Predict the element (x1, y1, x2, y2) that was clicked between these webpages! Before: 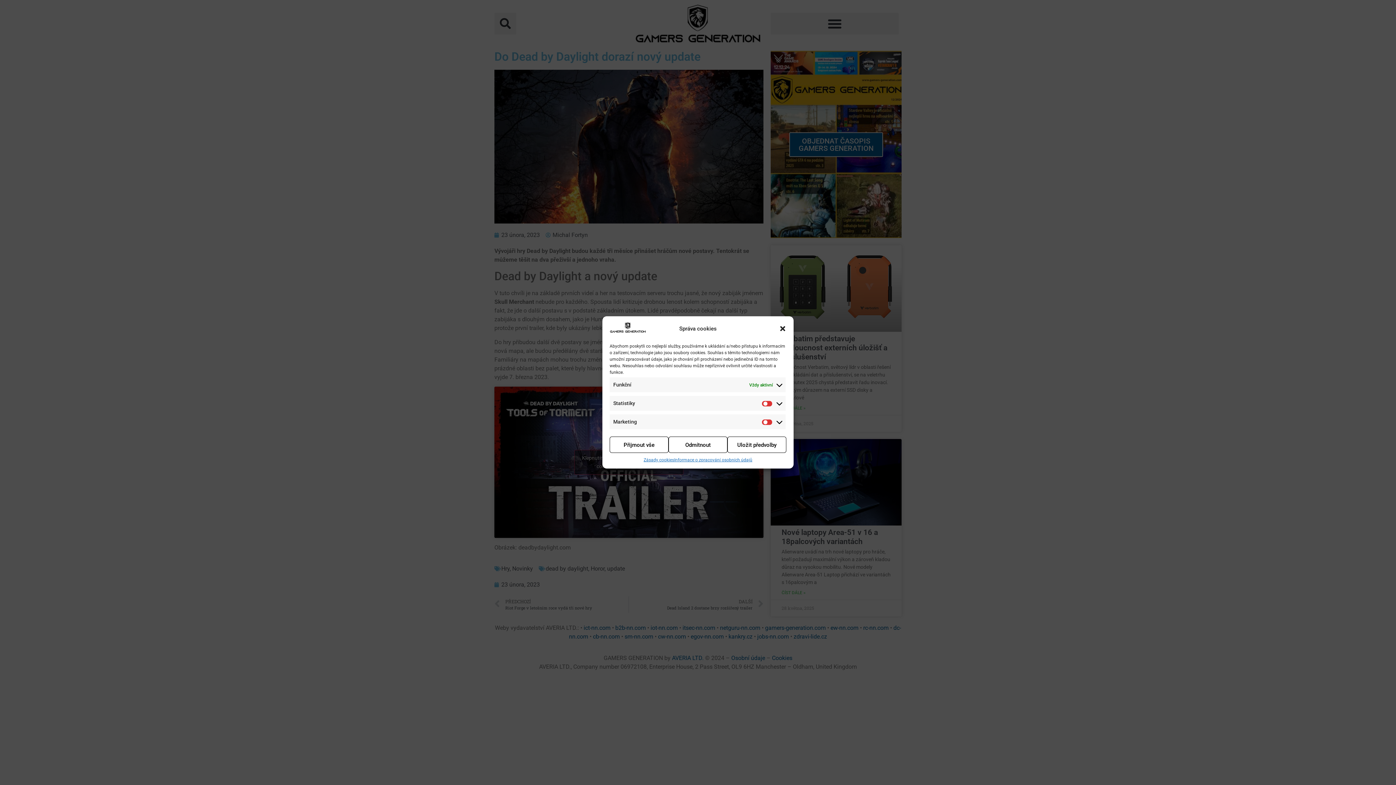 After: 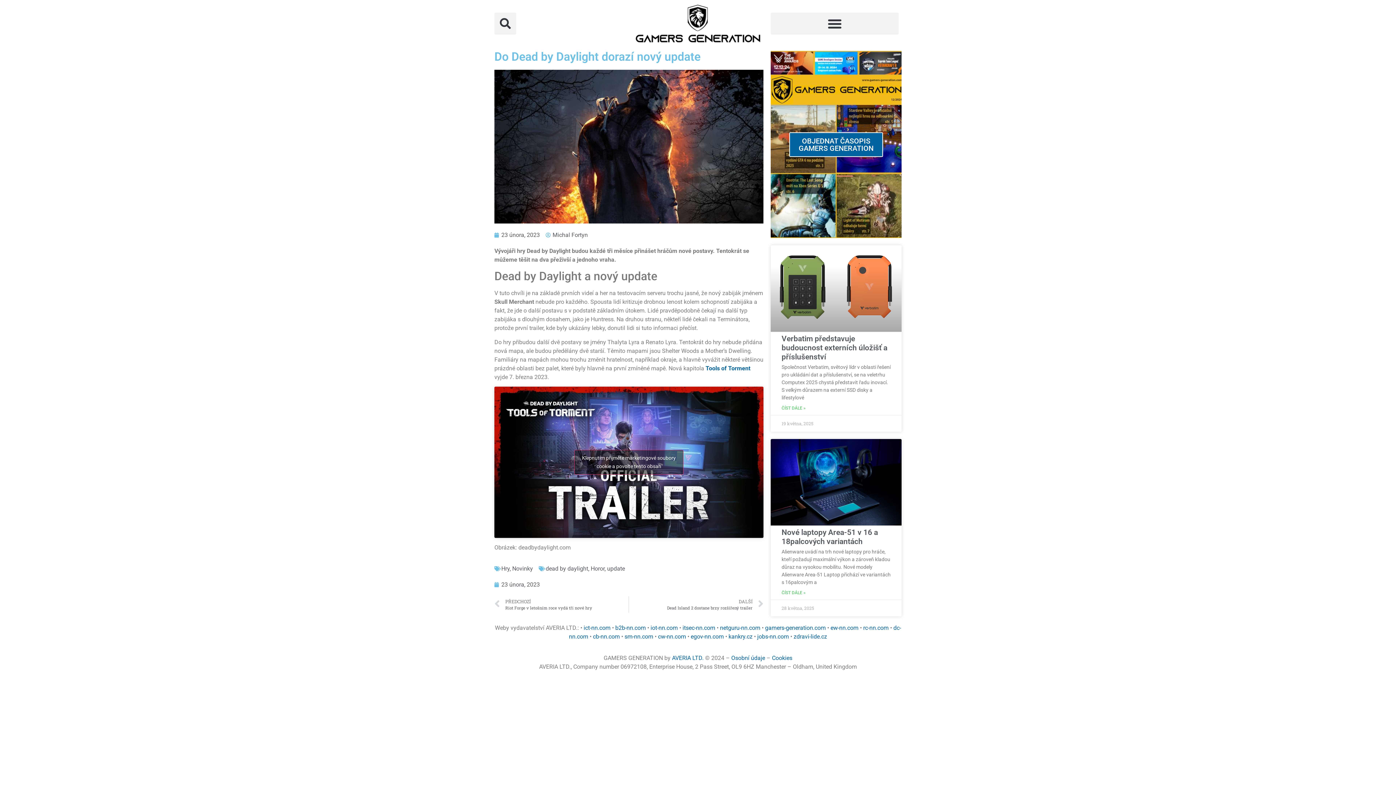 Action: bbox: (668, 436, 727, 453) label: Odmítnout